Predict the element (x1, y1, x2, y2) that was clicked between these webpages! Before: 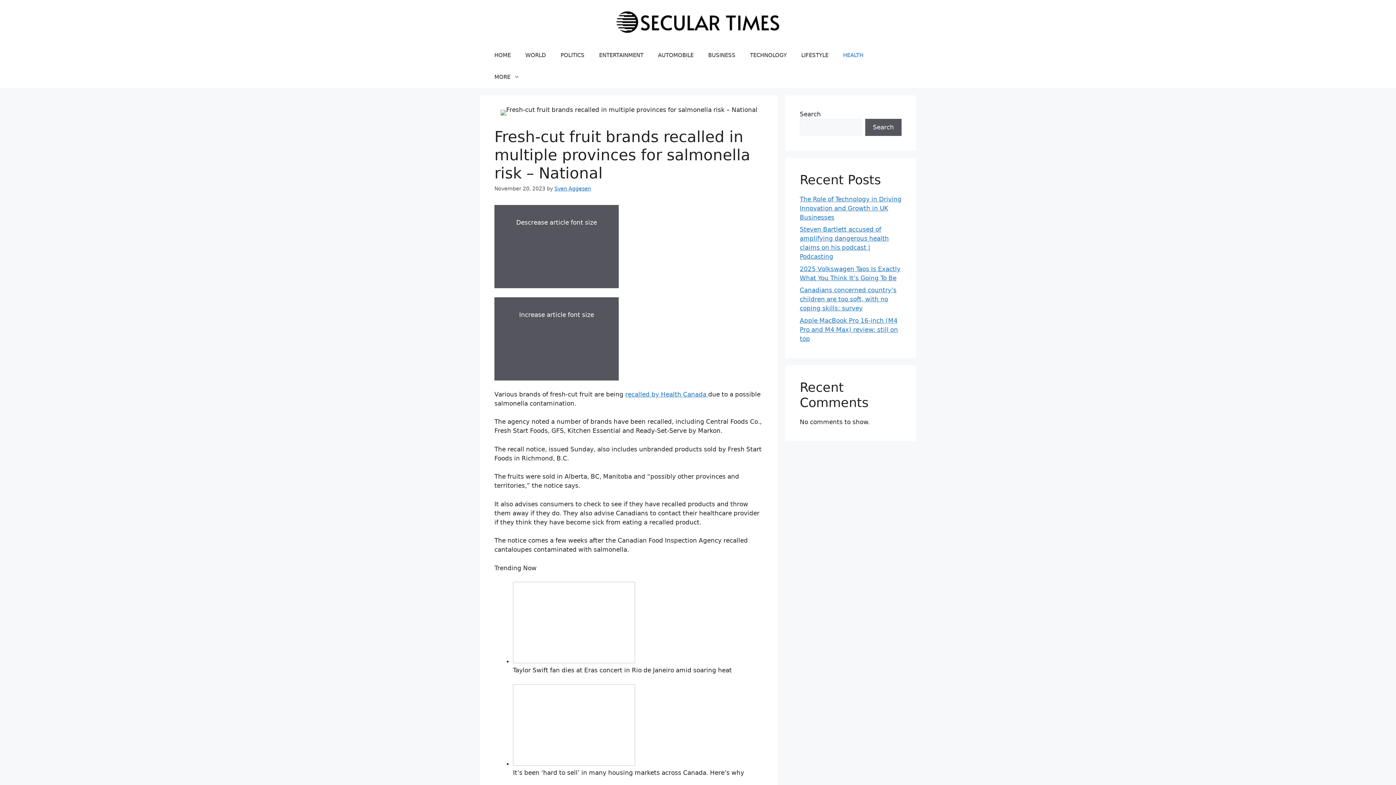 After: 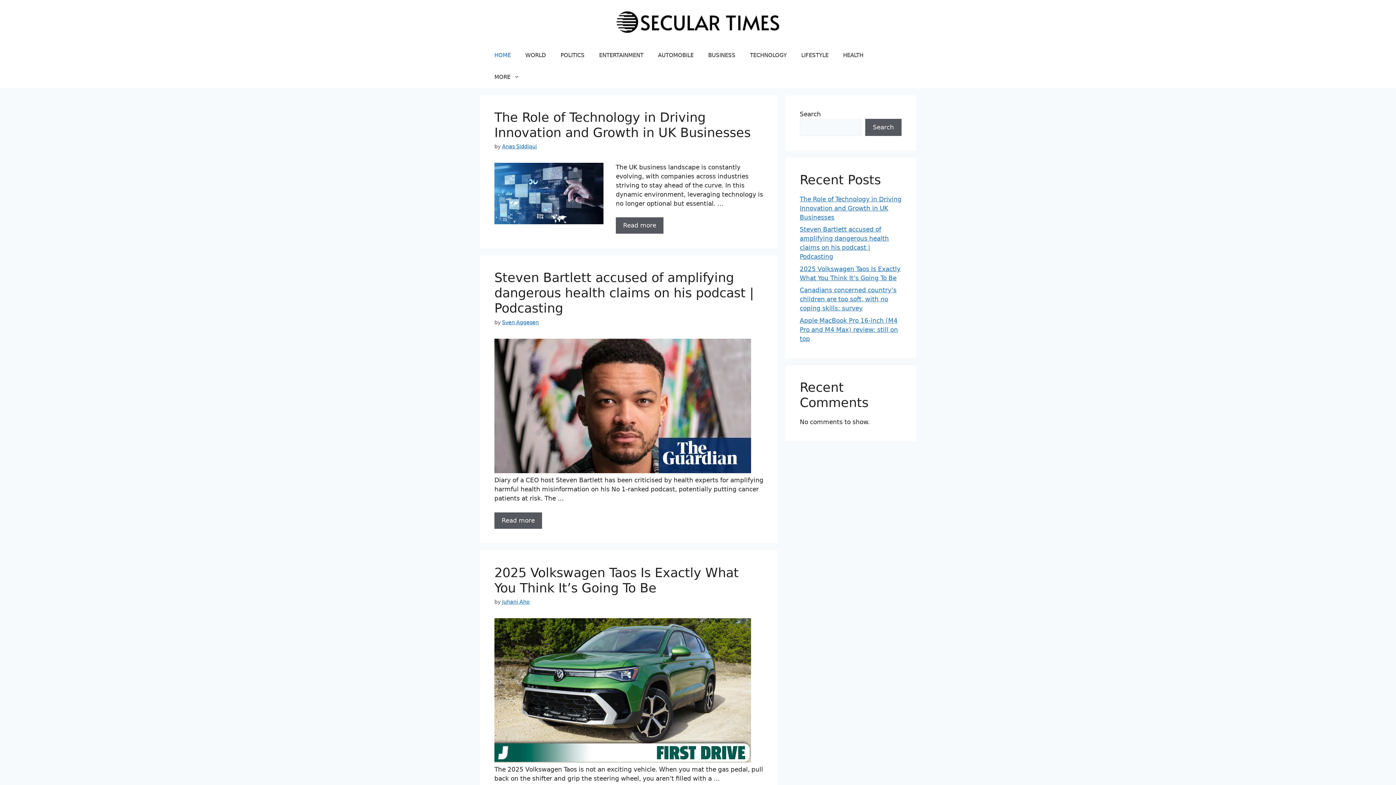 Action: bbox: (616, 17, 780, 25)